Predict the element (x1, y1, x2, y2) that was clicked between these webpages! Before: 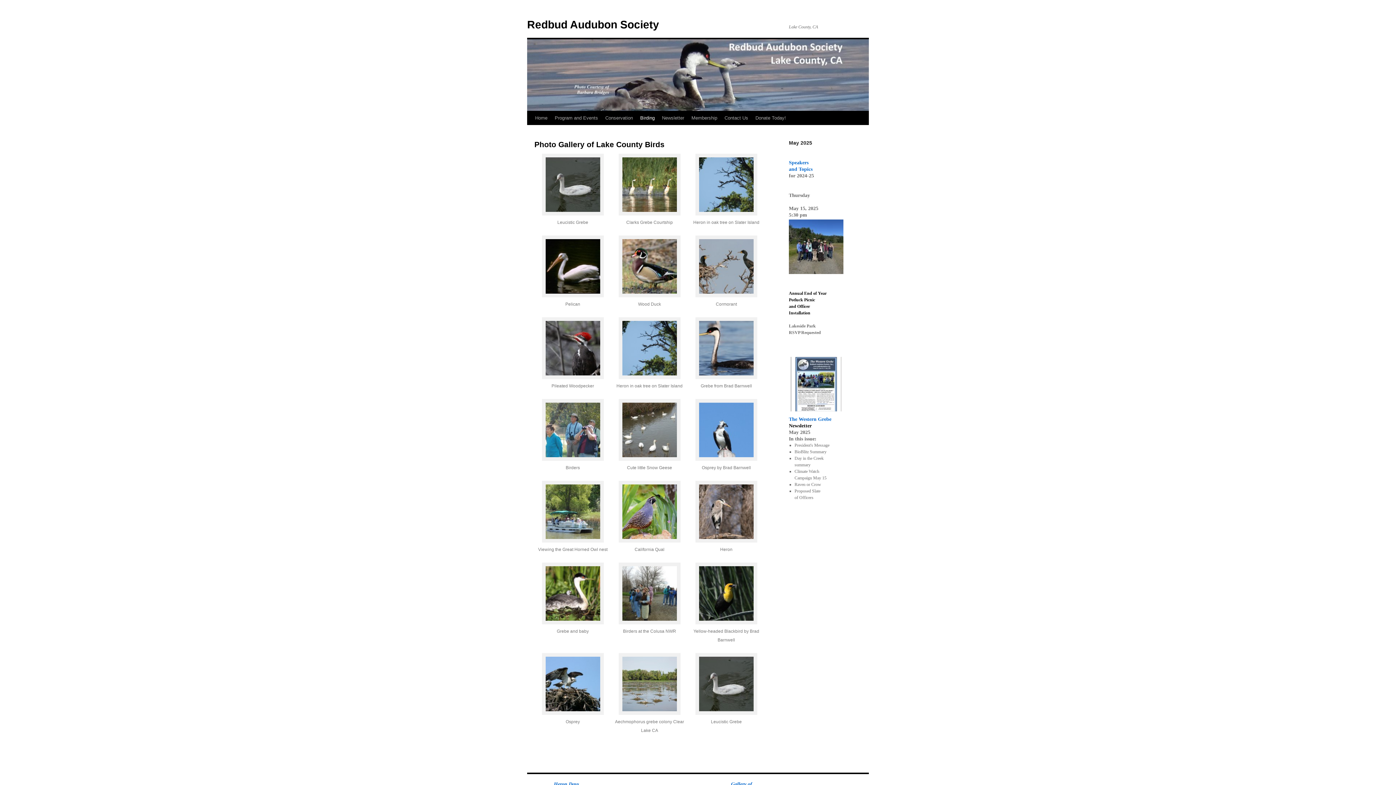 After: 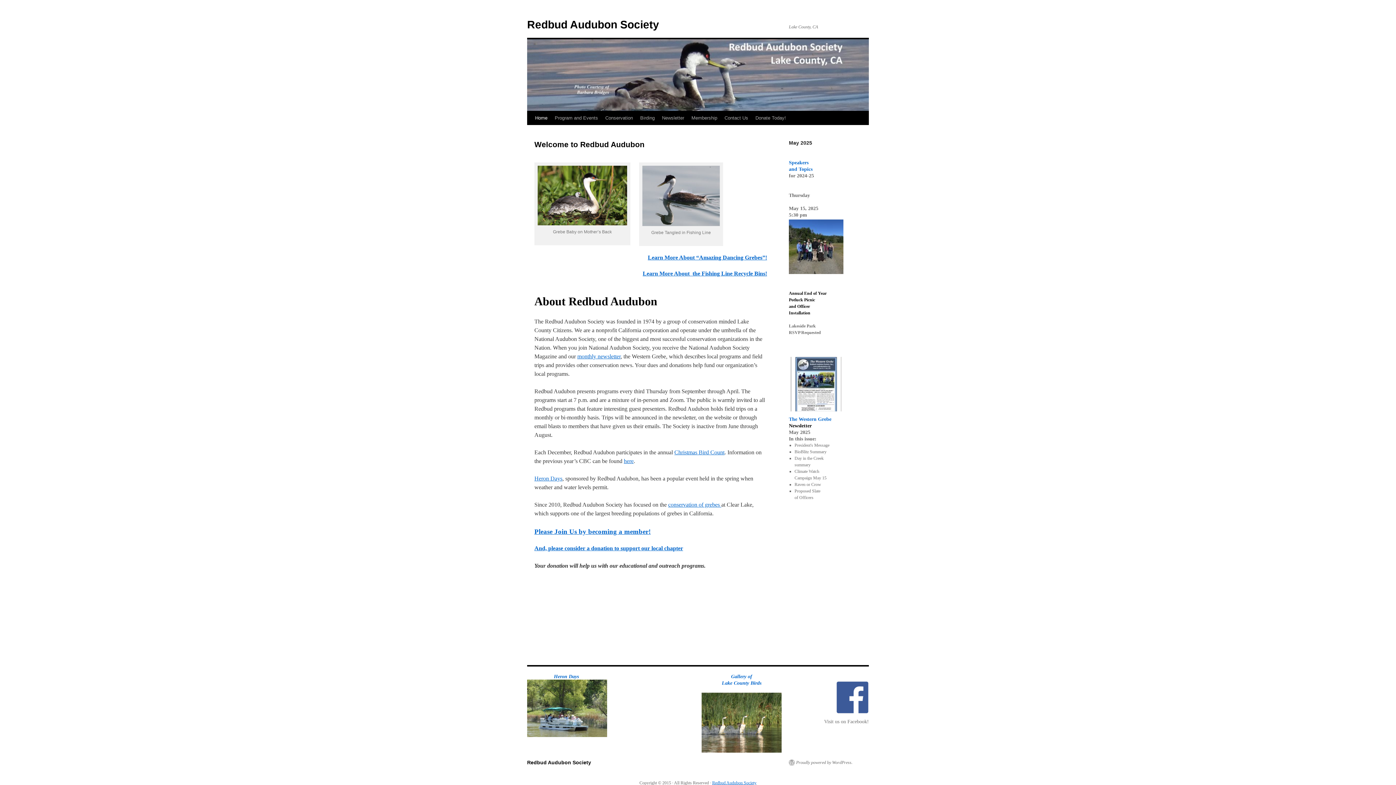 Action: label: Home bbox: (531, 111, 551, 125)